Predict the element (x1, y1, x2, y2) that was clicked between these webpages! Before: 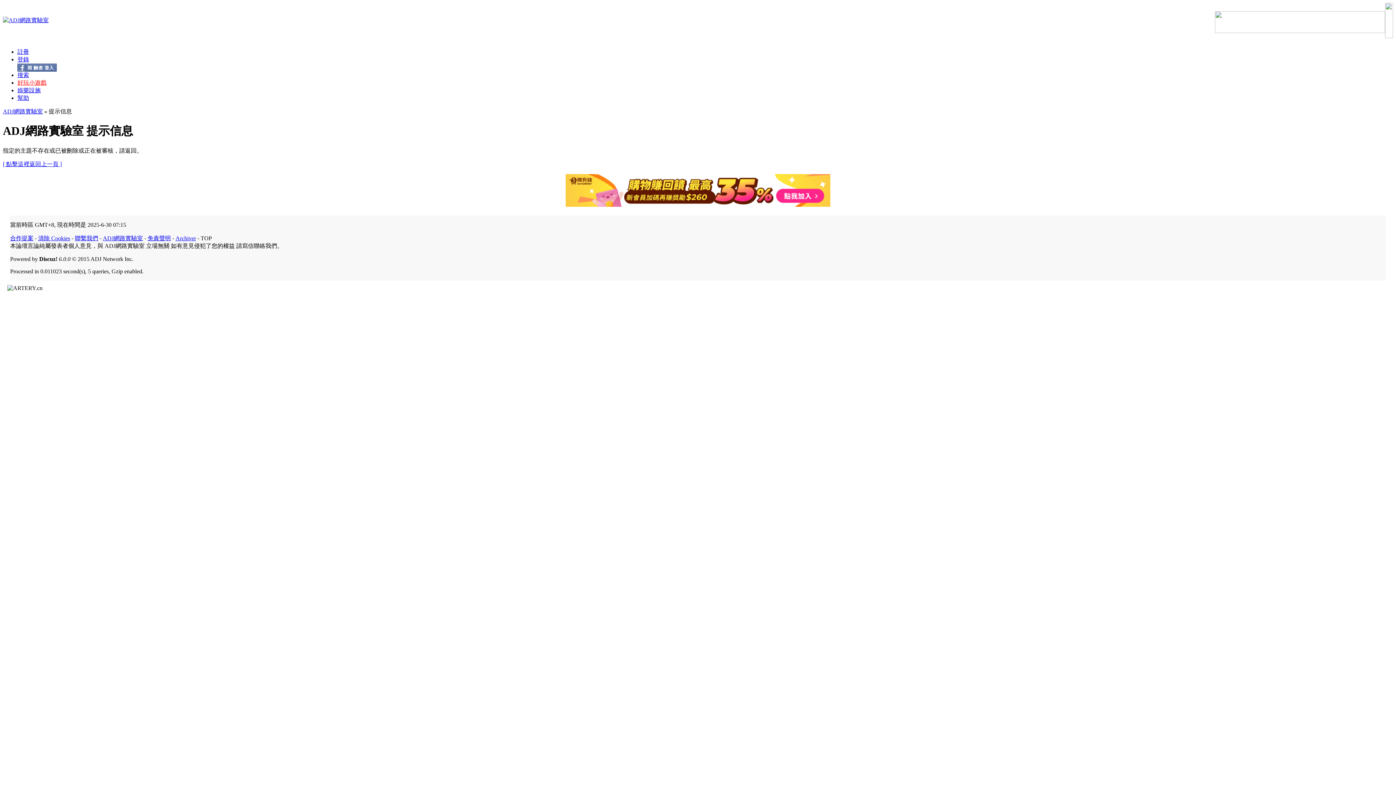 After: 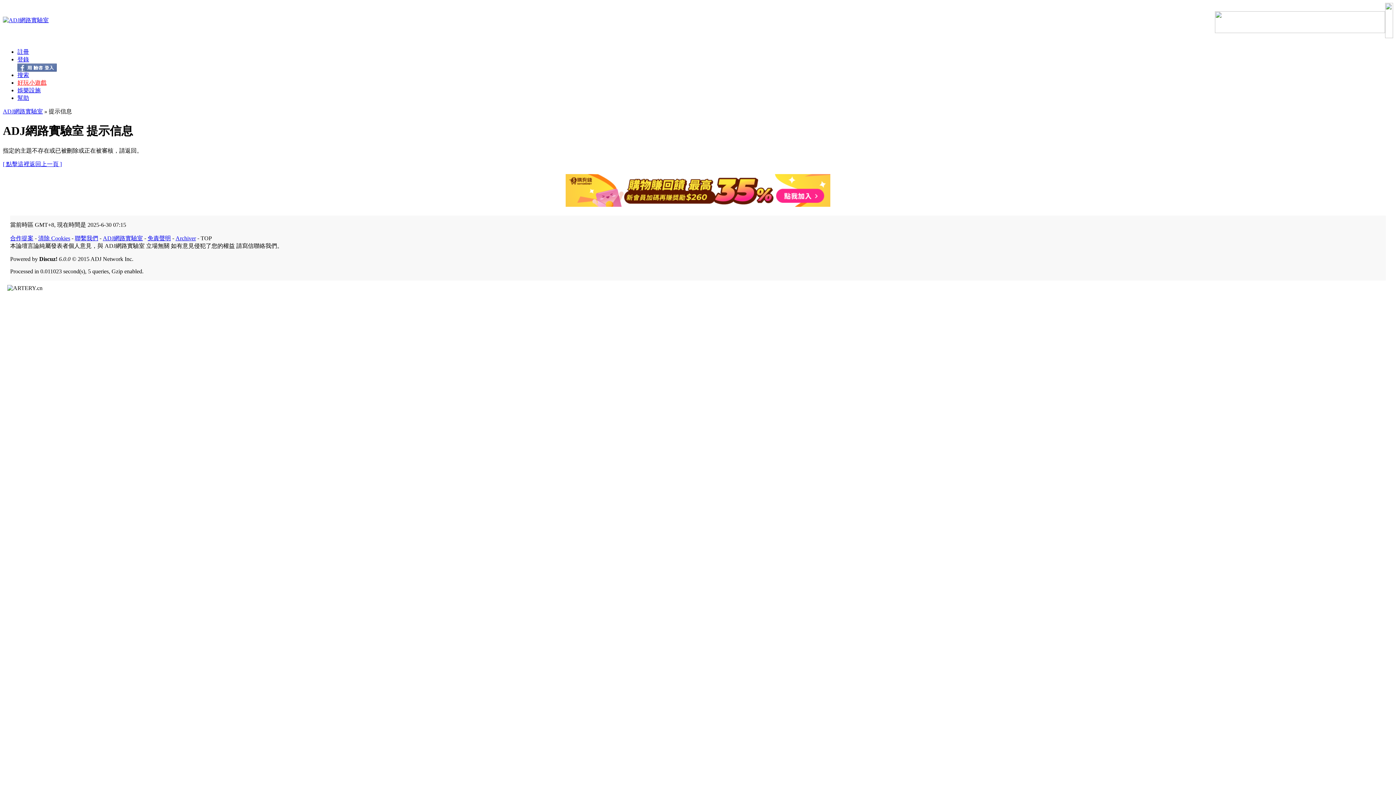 Action: bbox: (102, 235, 142, 241) label: ADJ網路實驗室